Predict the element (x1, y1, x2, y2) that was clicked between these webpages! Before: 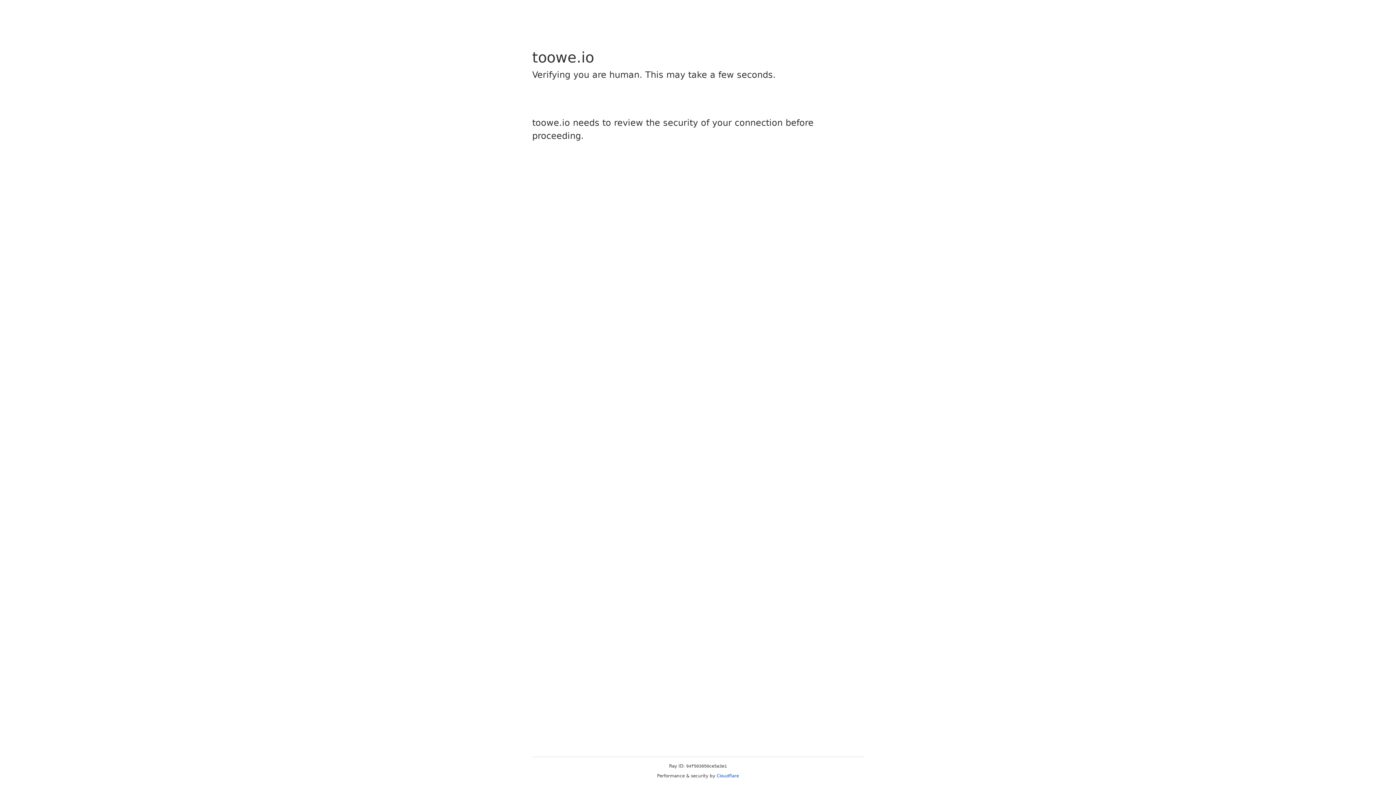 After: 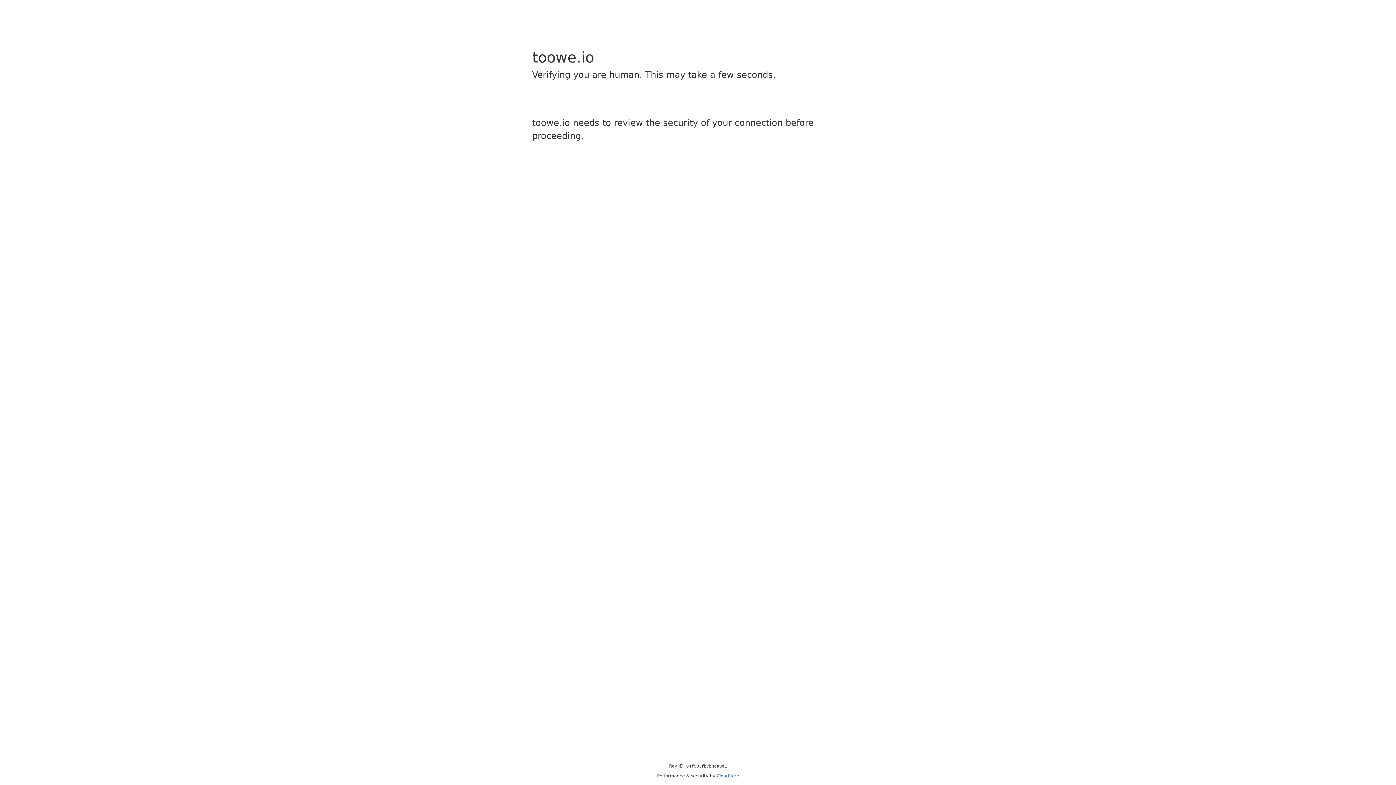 Action: label: Cloudflare bbox: (716, 773, 739, 778)